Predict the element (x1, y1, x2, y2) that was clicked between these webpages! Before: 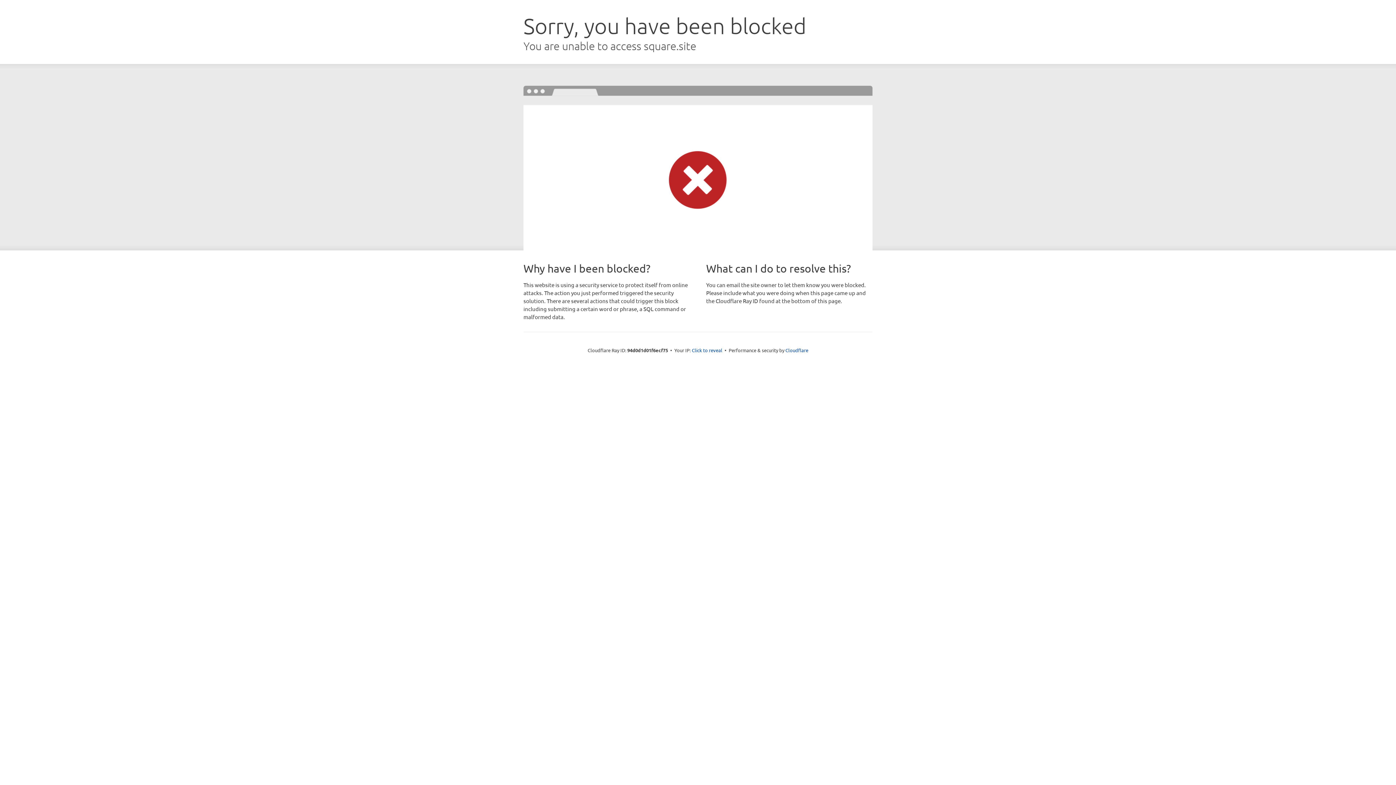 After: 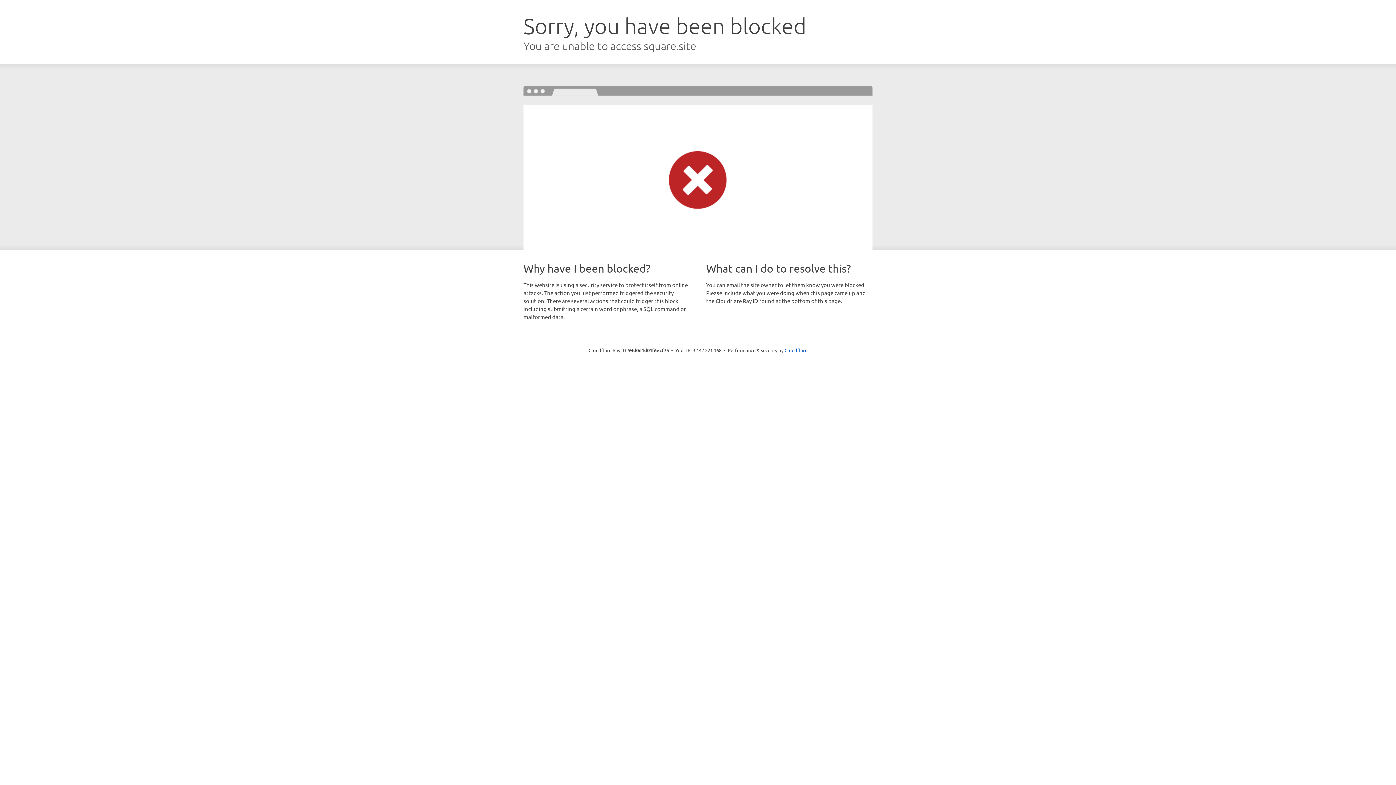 Action: bbox: (692, 346, 722, 353) label: Click to reveal